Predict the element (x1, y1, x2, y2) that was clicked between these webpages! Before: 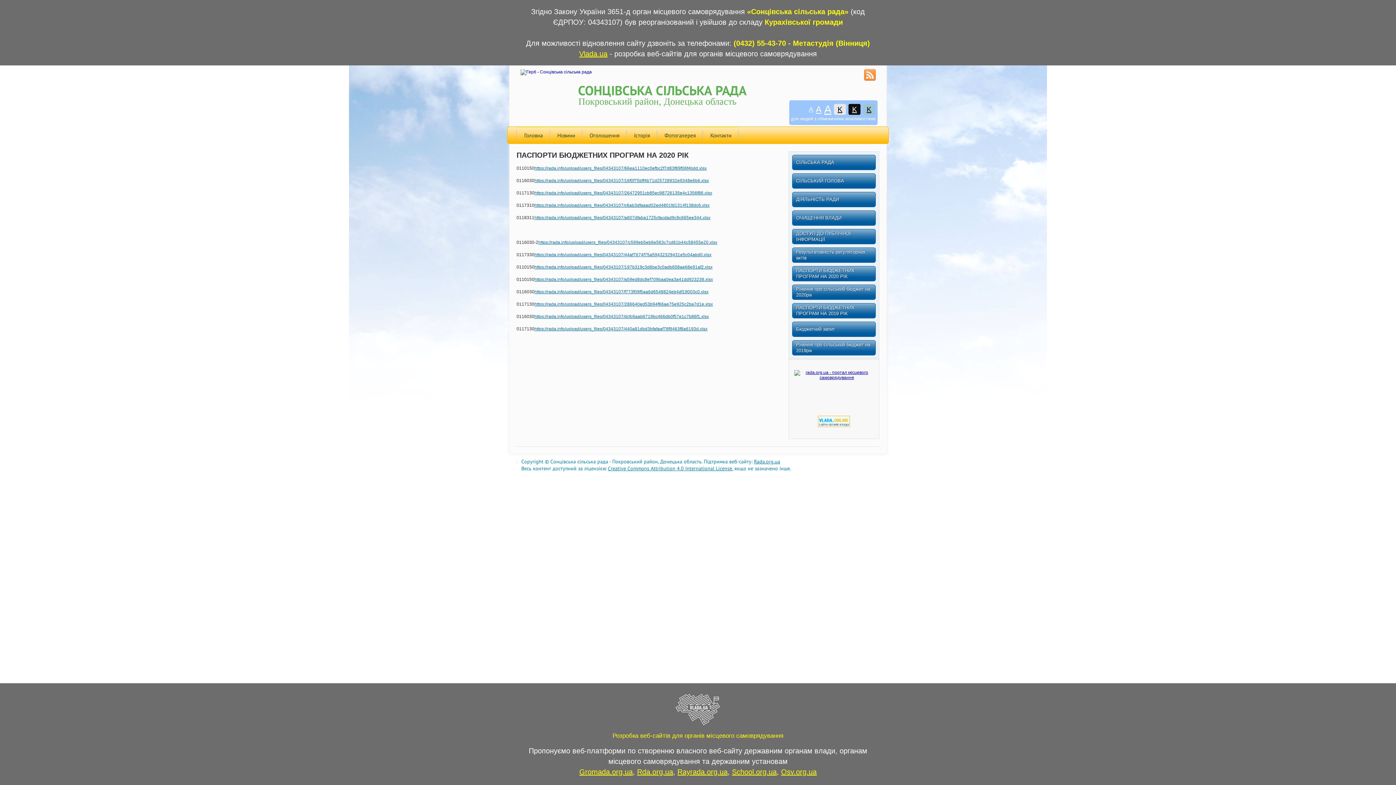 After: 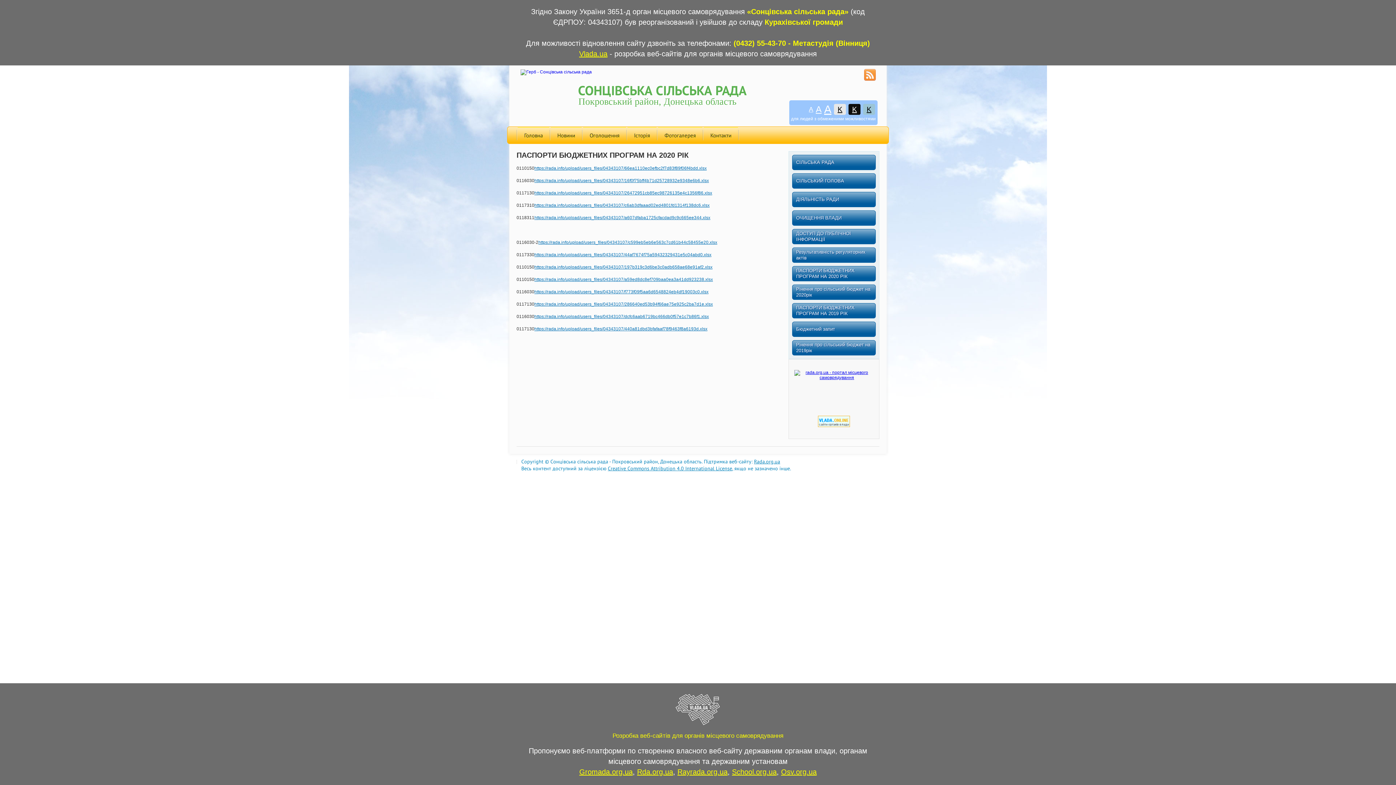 Action: bbox: (534, 326, 707, 331) label: https://rada.info/upload/users_files/04343107/440a81dbd3bfafaaf78f9463f8a6193d.xlsx